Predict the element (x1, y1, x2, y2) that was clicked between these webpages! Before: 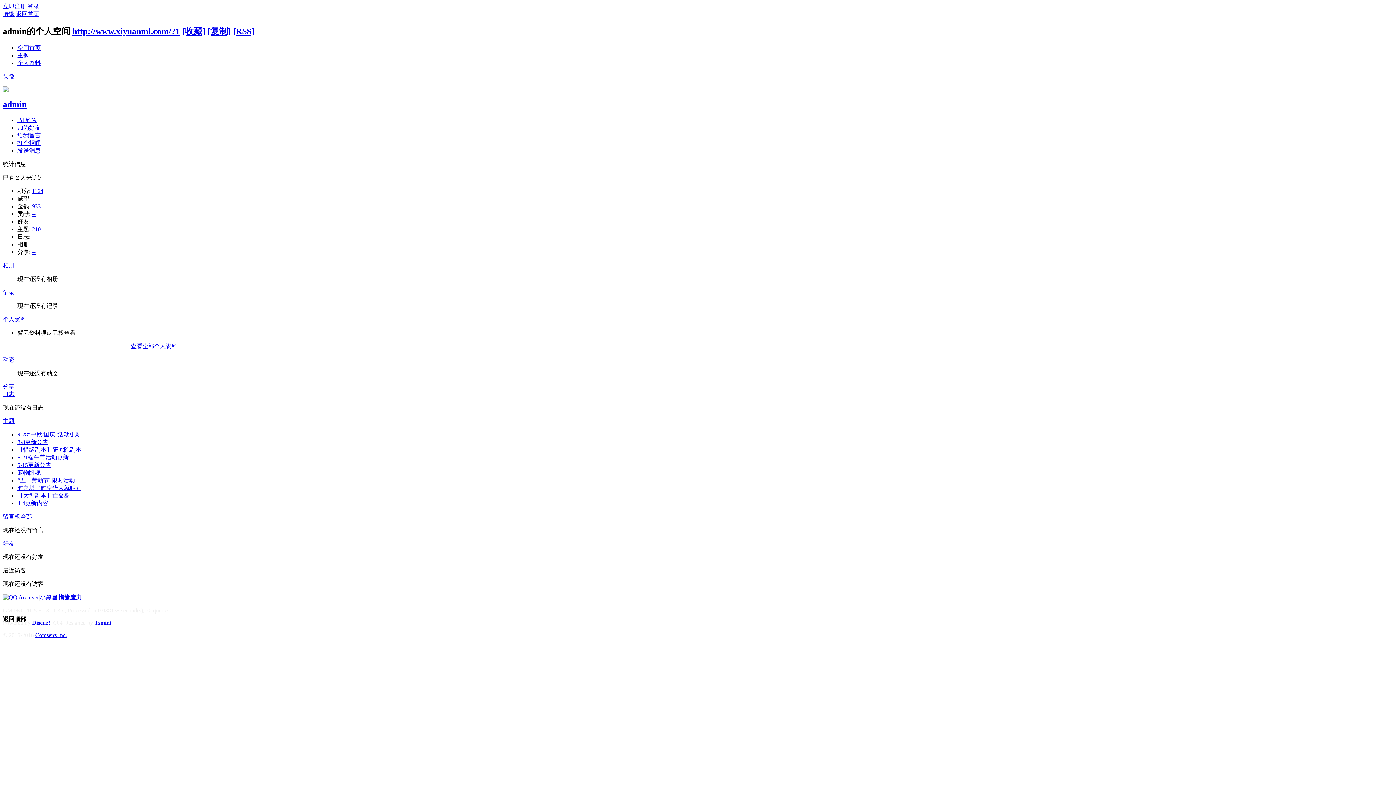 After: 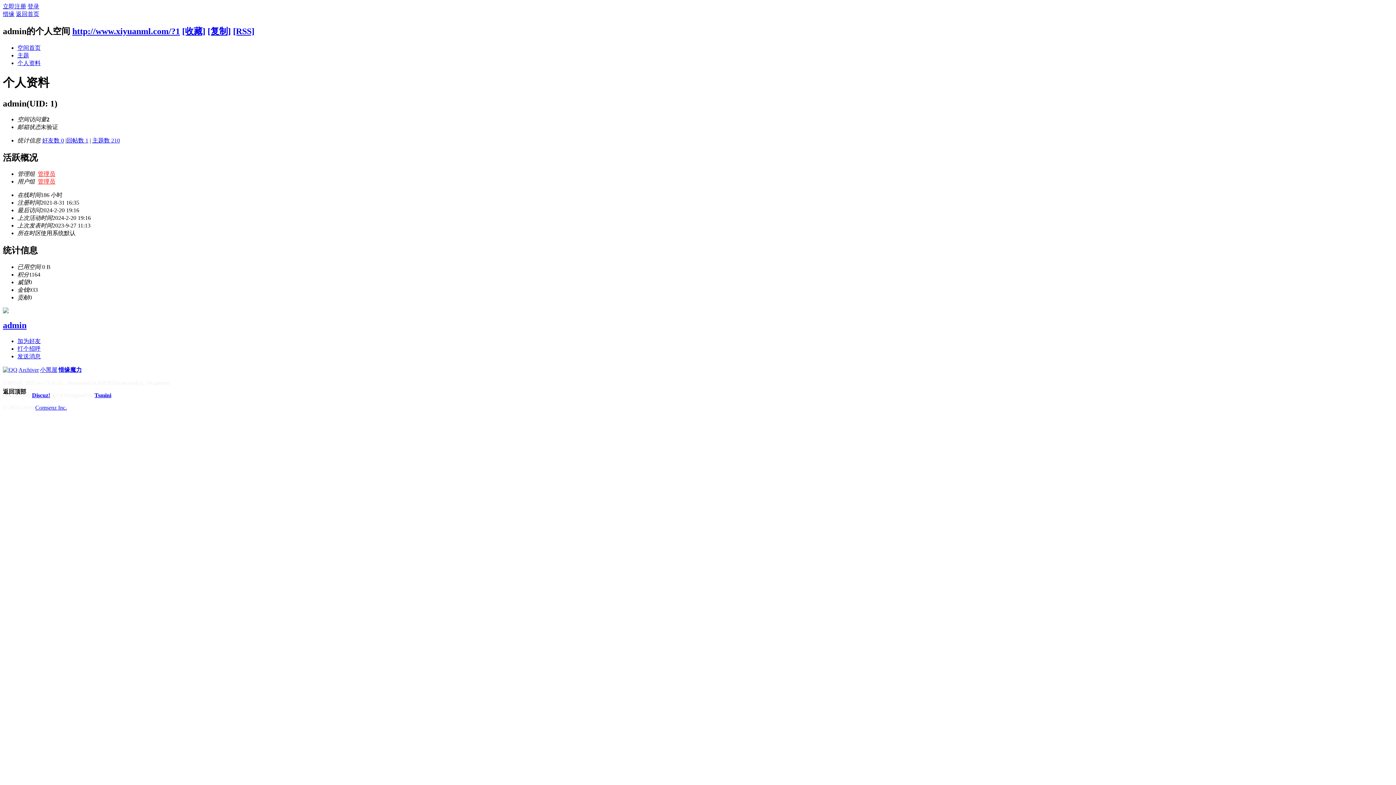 Action: label: 查看全部个人资料 bbox: (130, 343, 177, 349)